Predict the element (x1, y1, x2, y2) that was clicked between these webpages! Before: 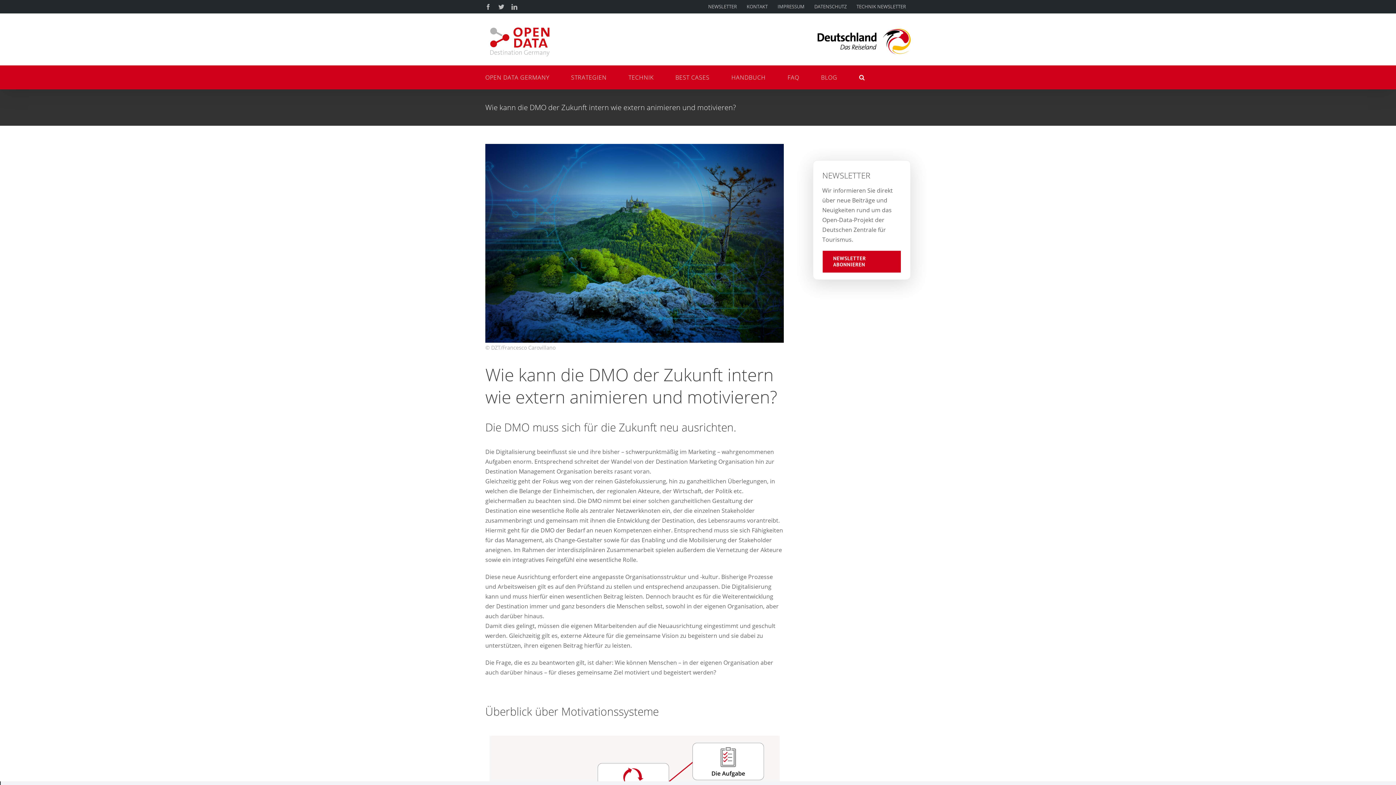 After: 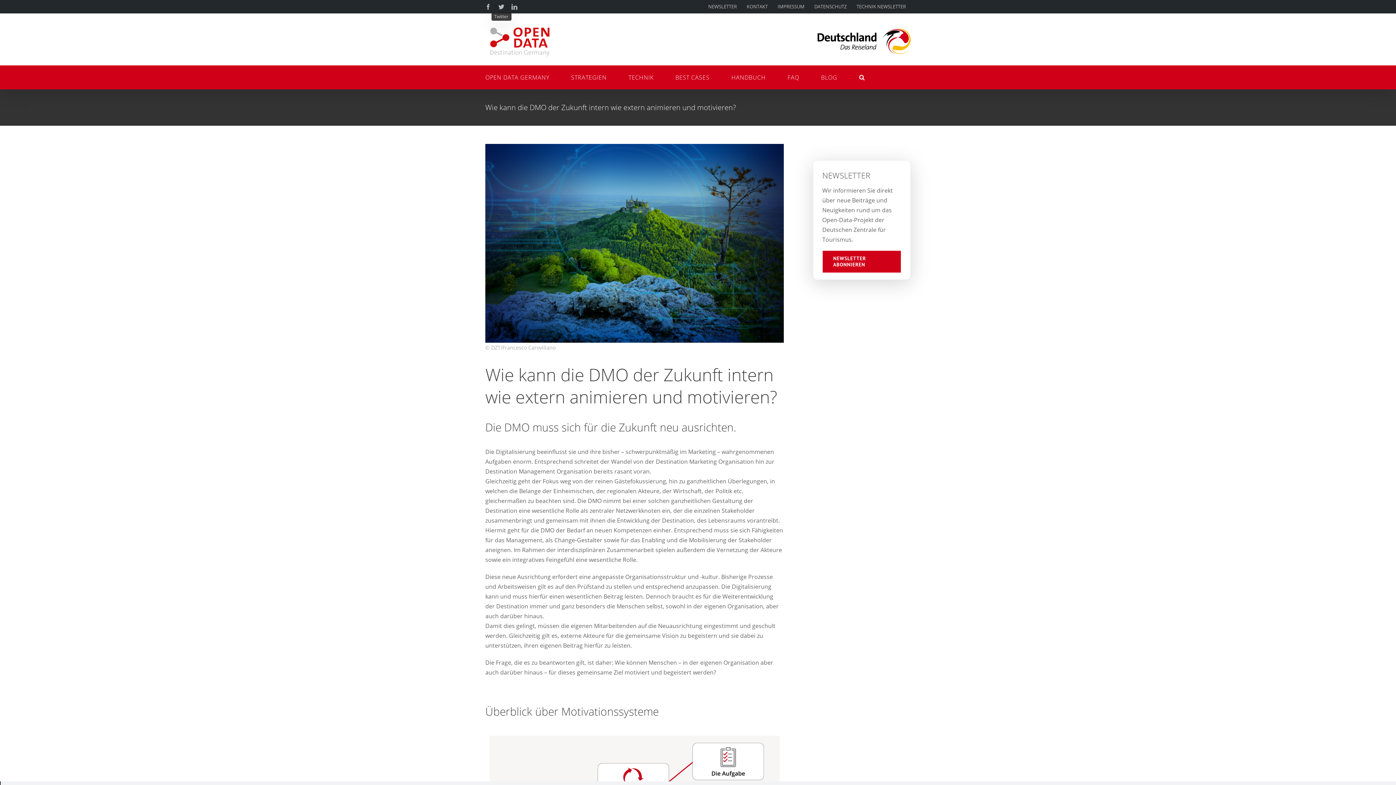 Action: bbox: (498, 4, 504, 9) label: Twitter